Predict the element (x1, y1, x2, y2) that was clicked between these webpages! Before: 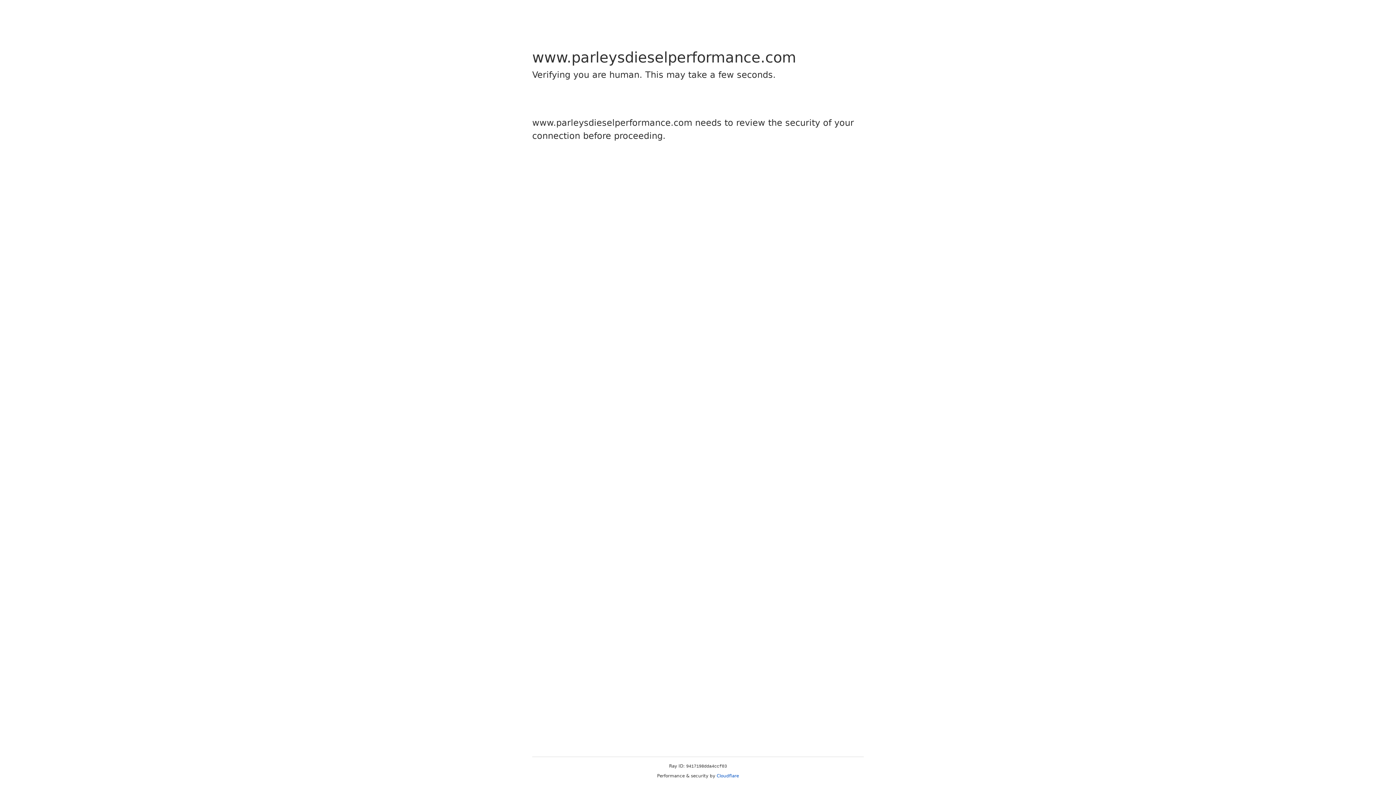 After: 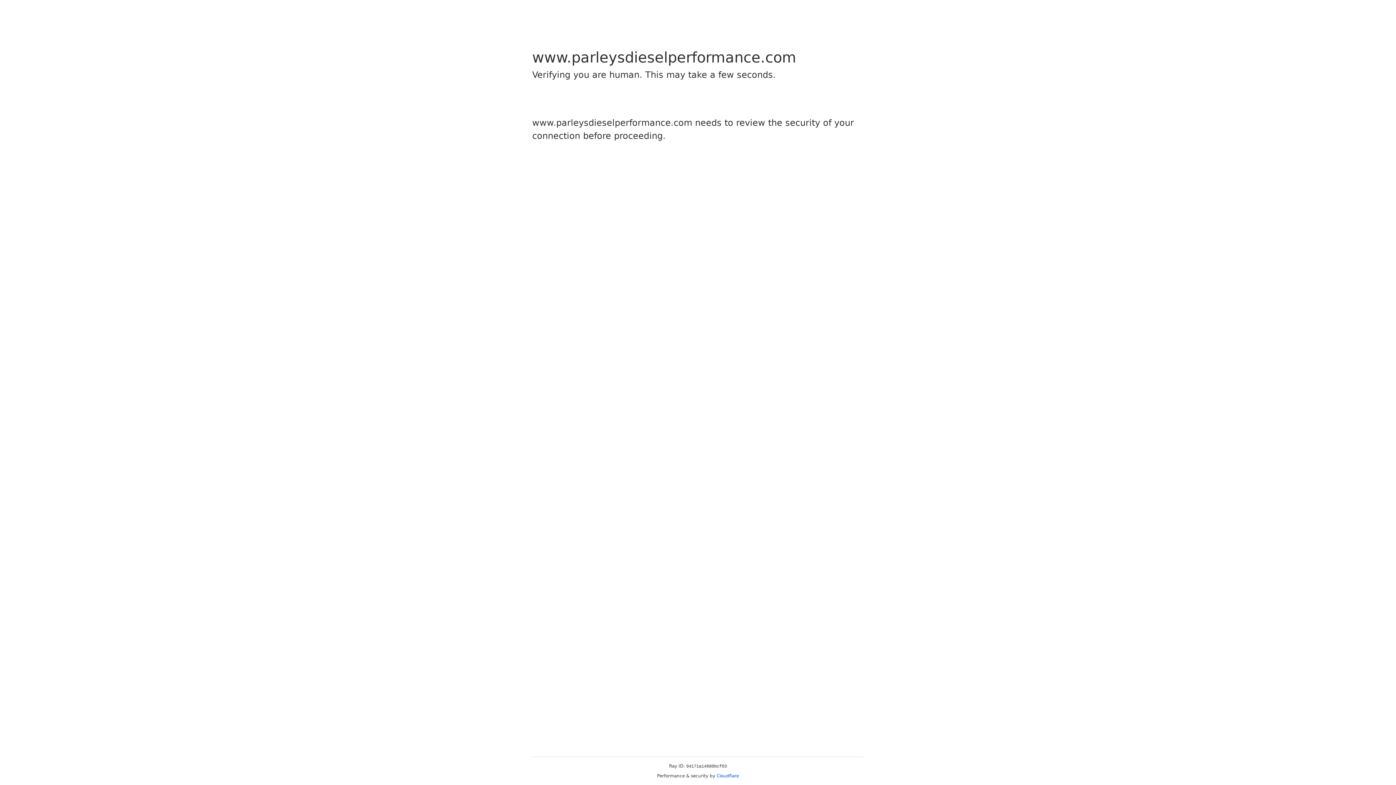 Action: bbox: (716, 773, 739, 778) label: Cloudflare